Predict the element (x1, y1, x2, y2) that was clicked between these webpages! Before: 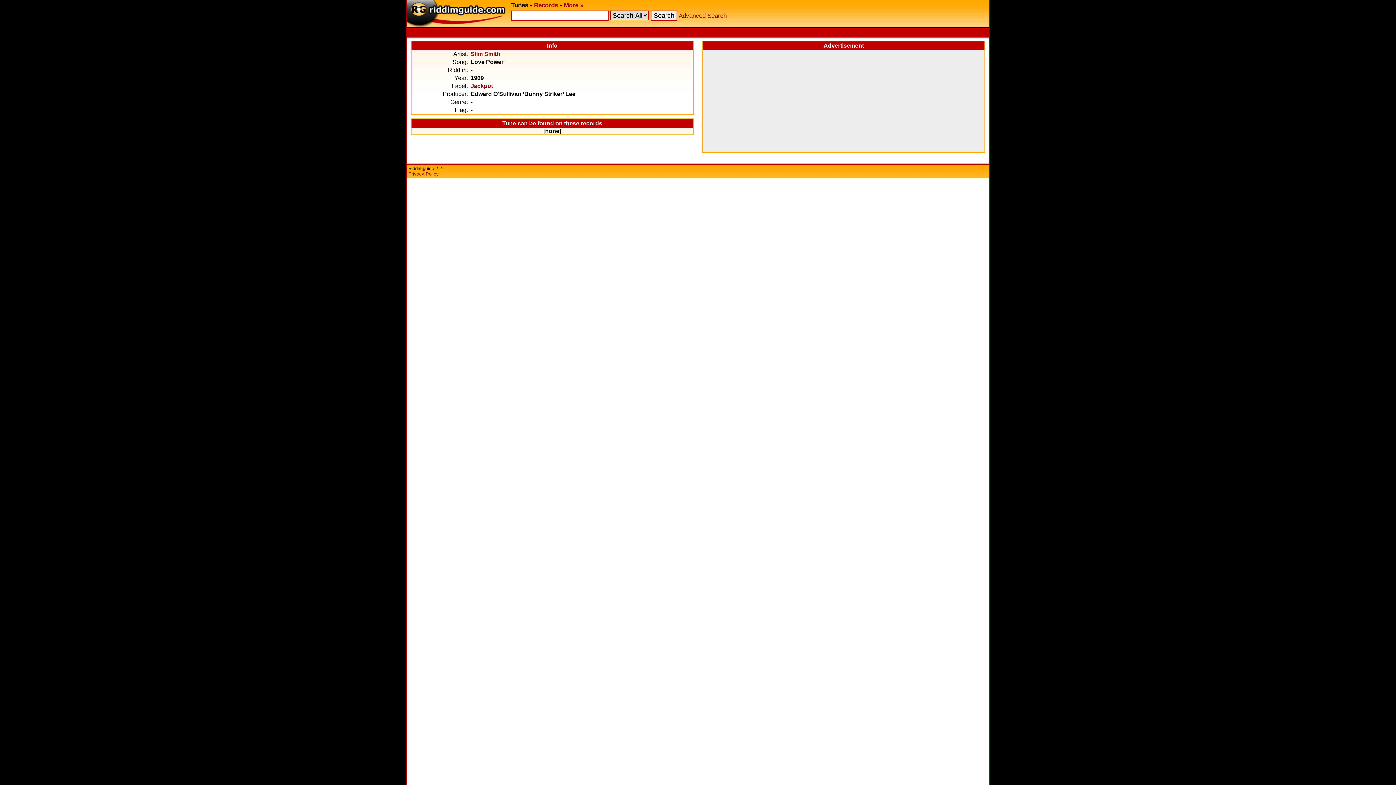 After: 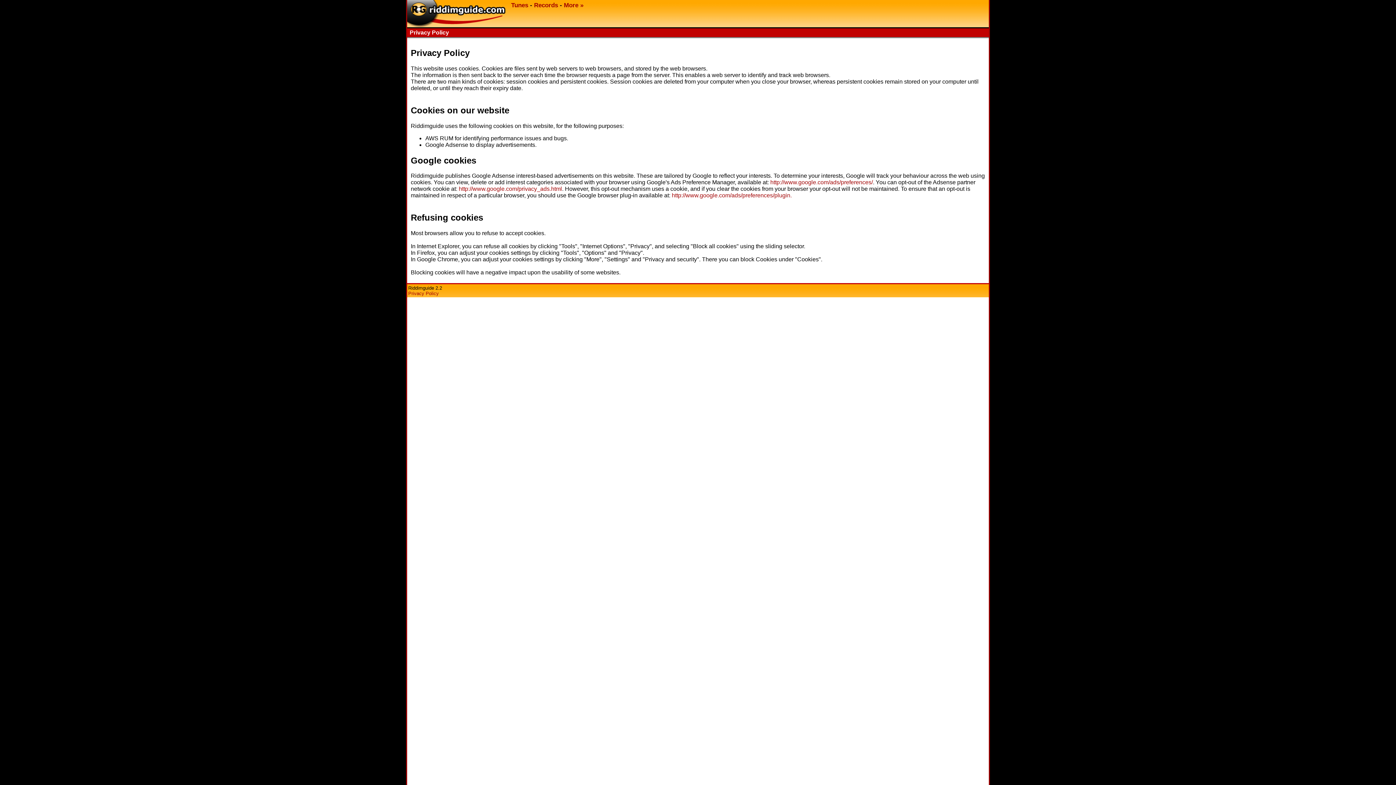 Action: bbox: (408, 171, 438, 176) label: Privacy Policy